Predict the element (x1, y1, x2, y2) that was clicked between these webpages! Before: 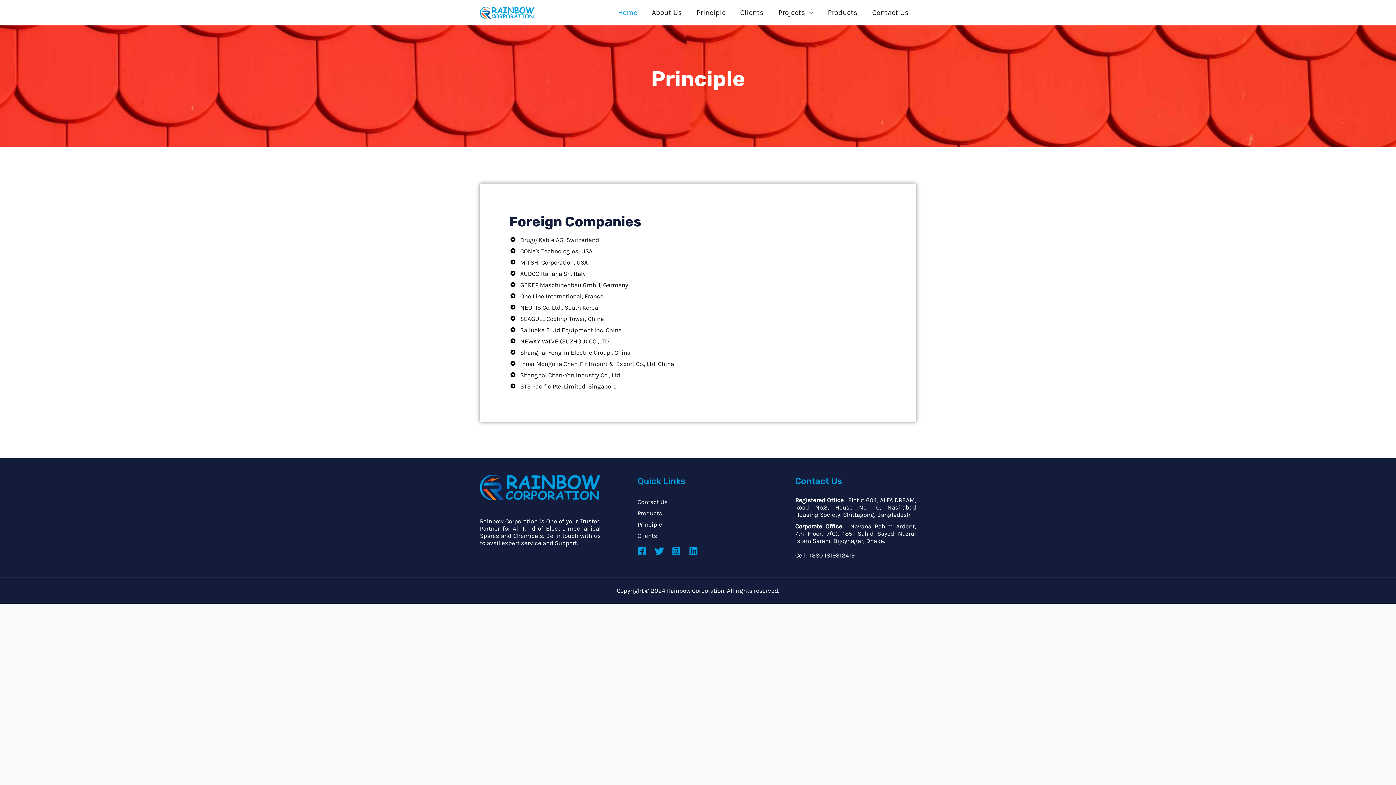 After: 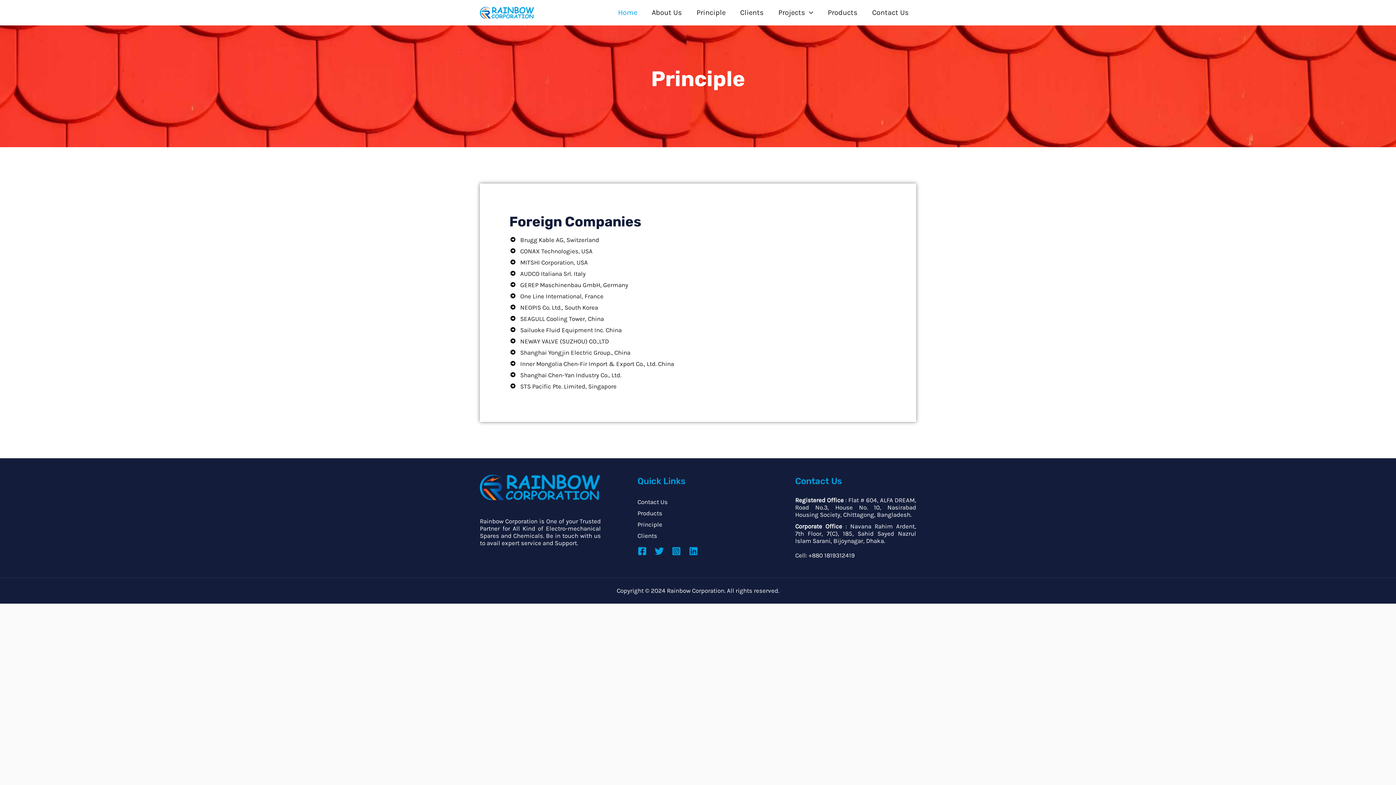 Action: bbox: (689, 0, 733, 25) label: Principle